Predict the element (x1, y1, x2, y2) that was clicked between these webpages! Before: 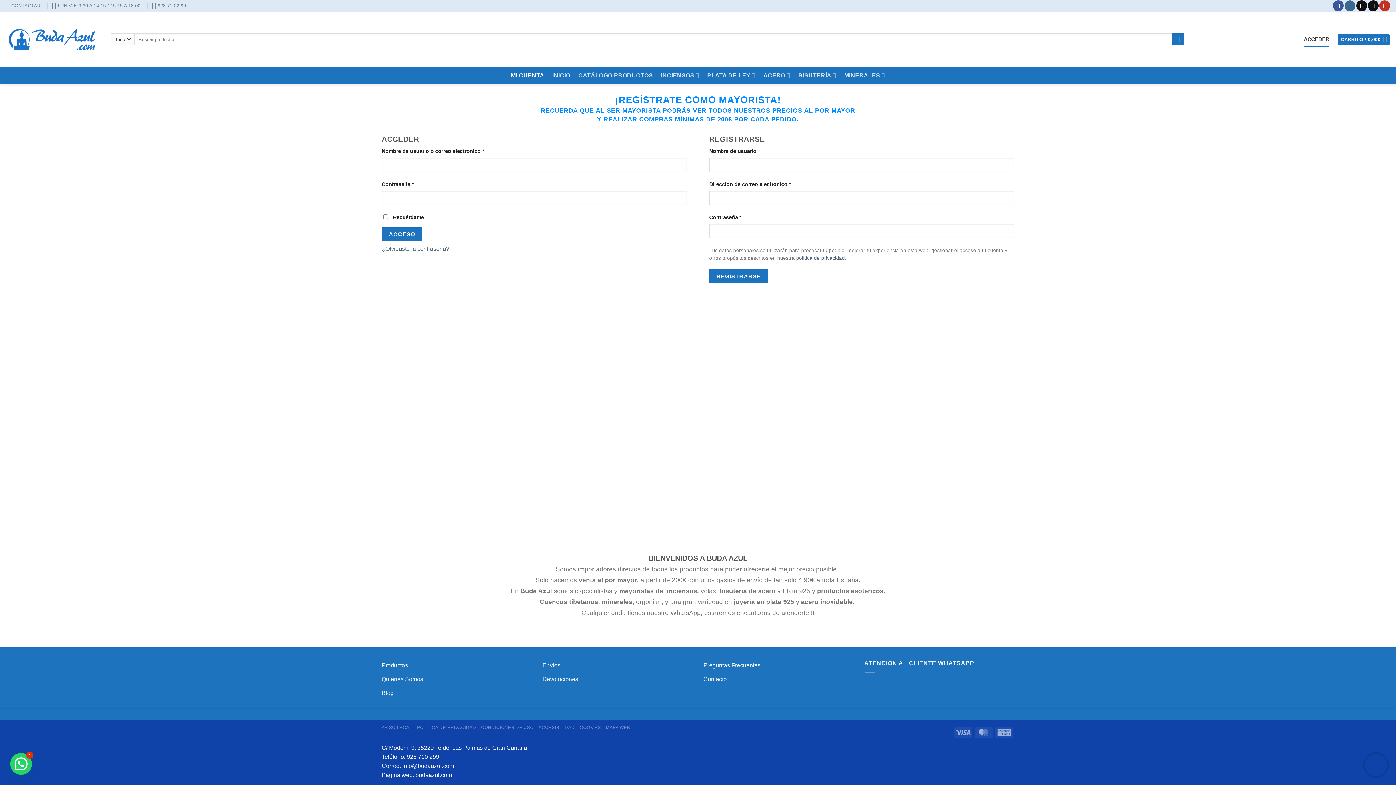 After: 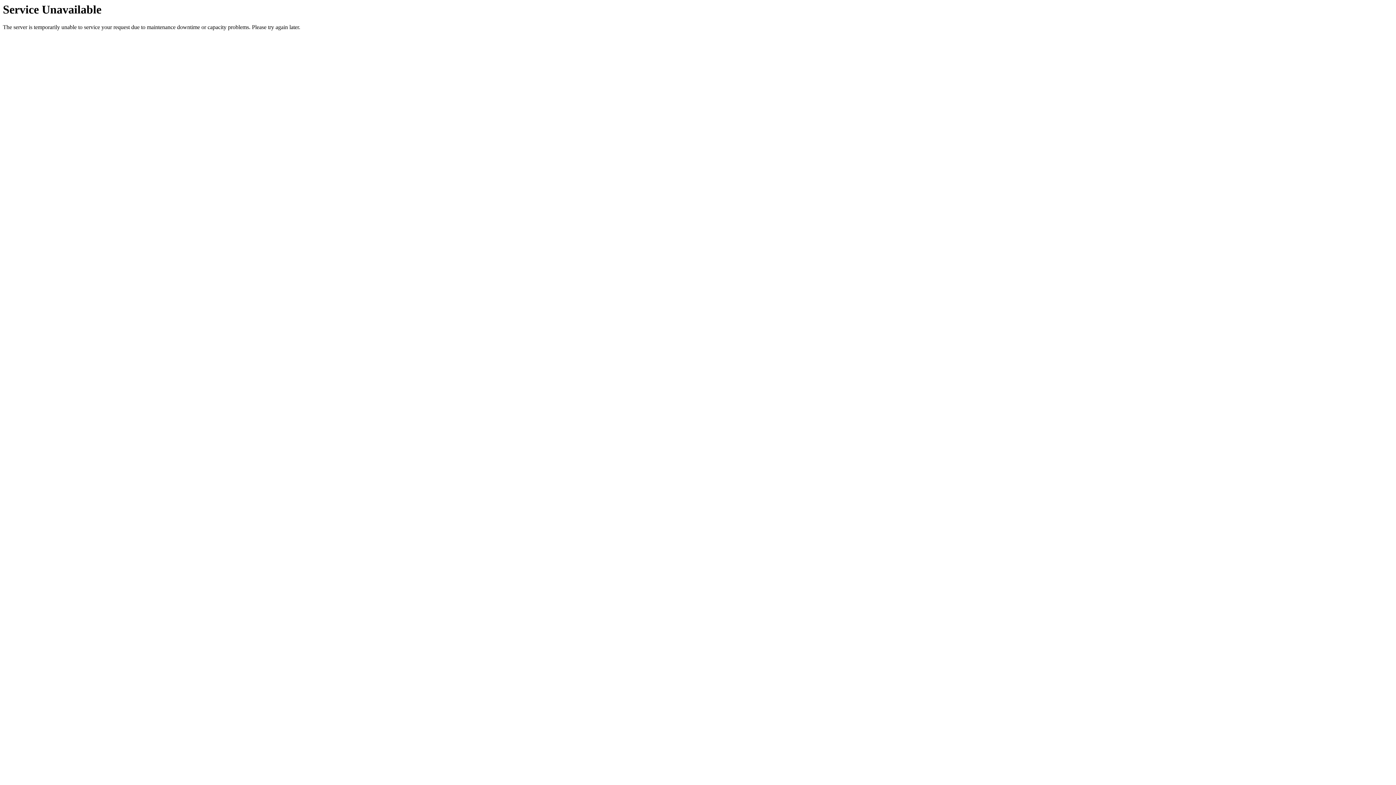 Action: bbox: (381, 725, 412, 730) label: AVISO LEGAL